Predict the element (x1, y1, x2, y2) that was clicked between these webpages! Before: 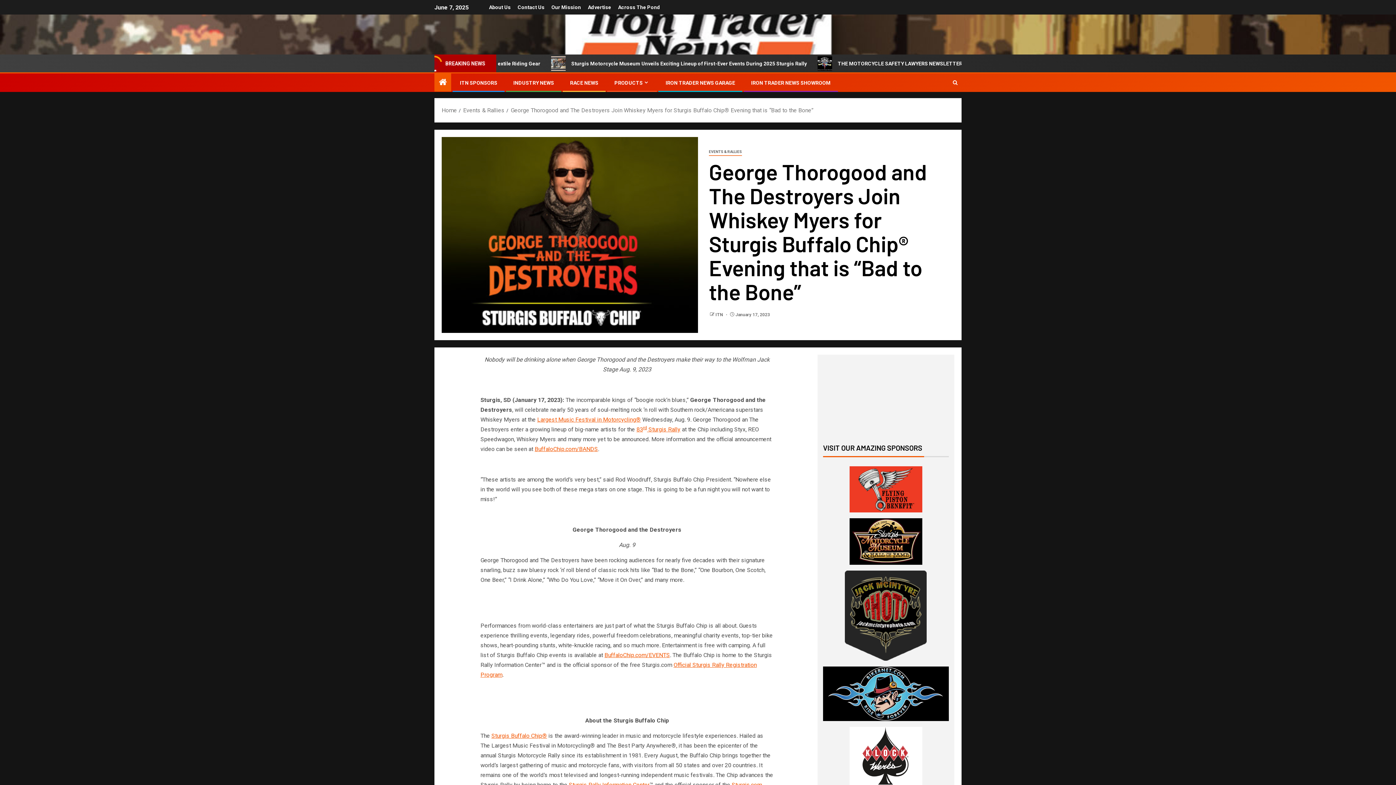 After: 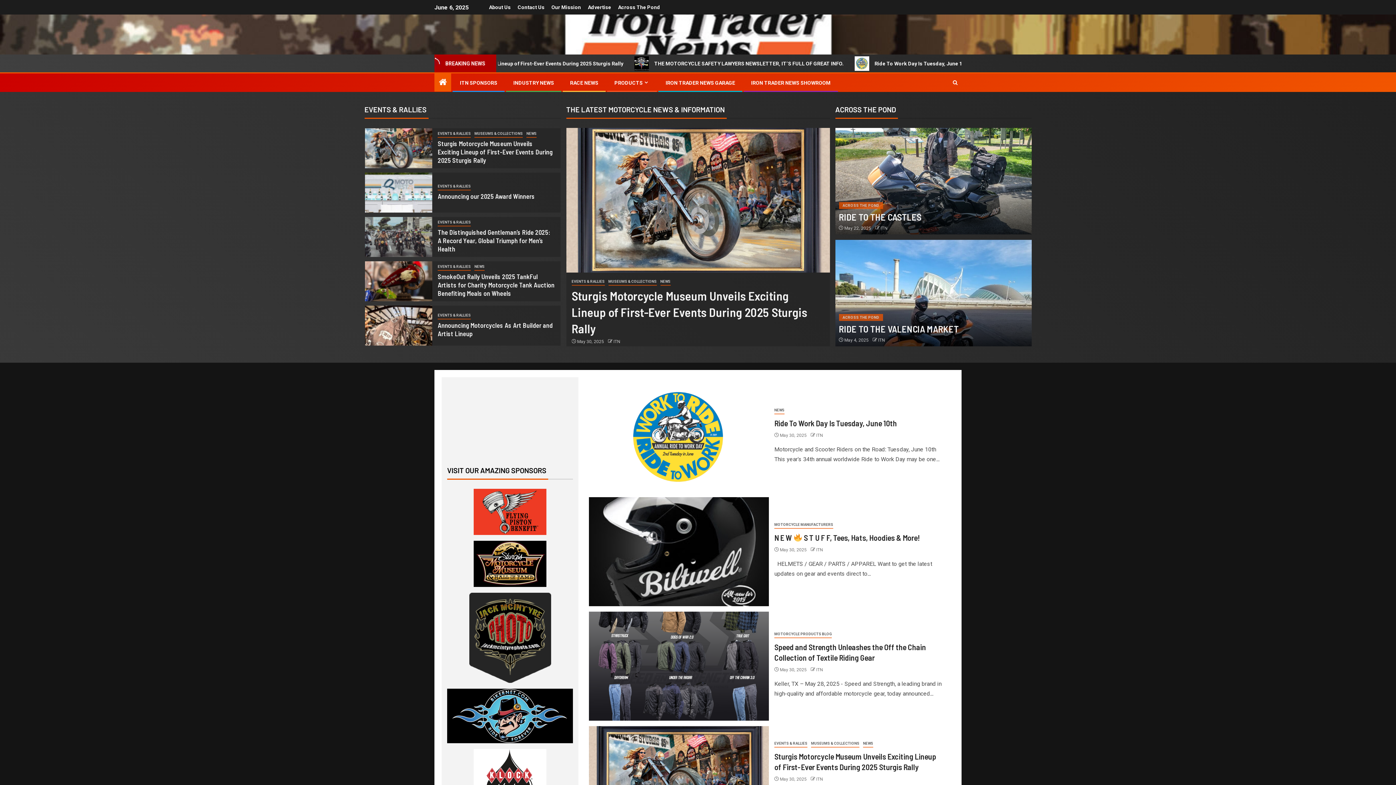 Action: label: Home bbox: (438, 77, 446, 88)